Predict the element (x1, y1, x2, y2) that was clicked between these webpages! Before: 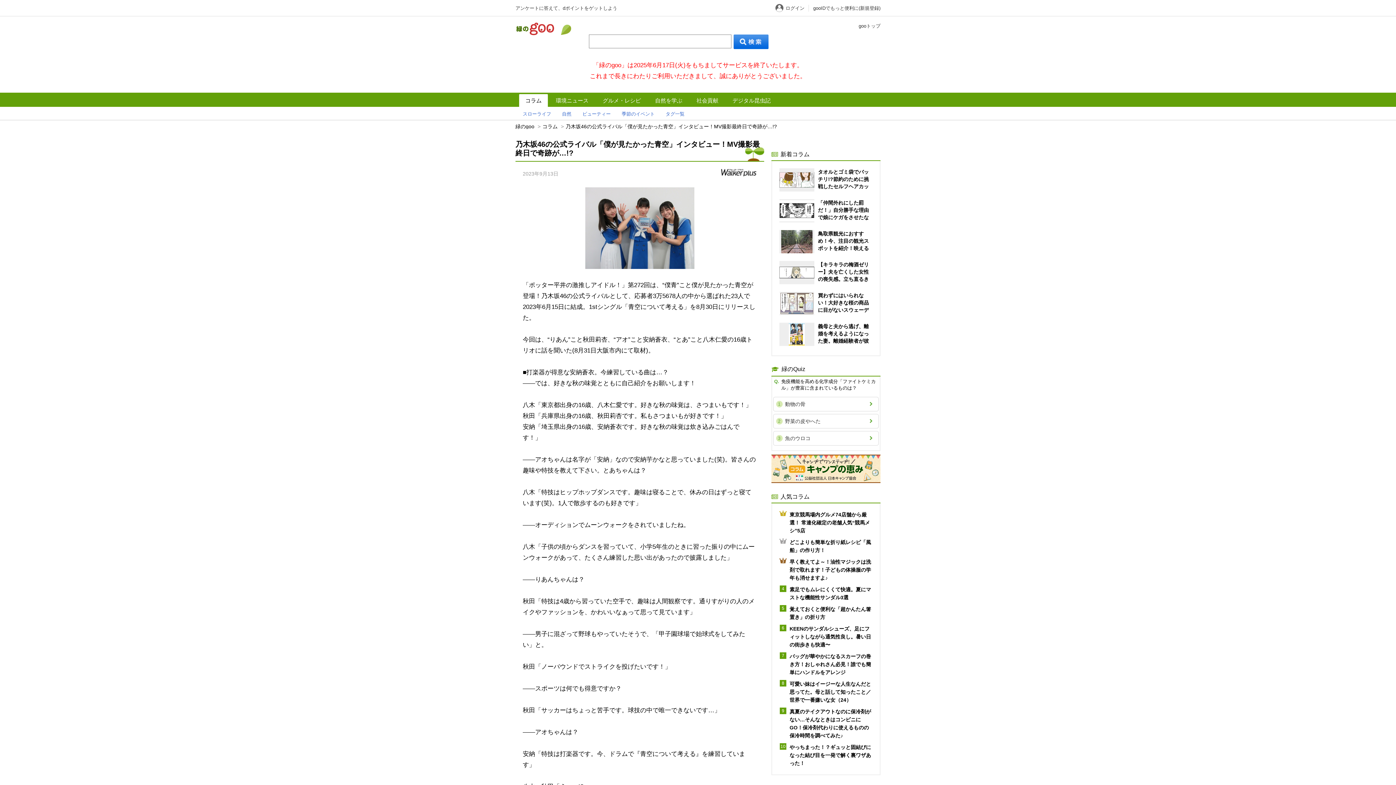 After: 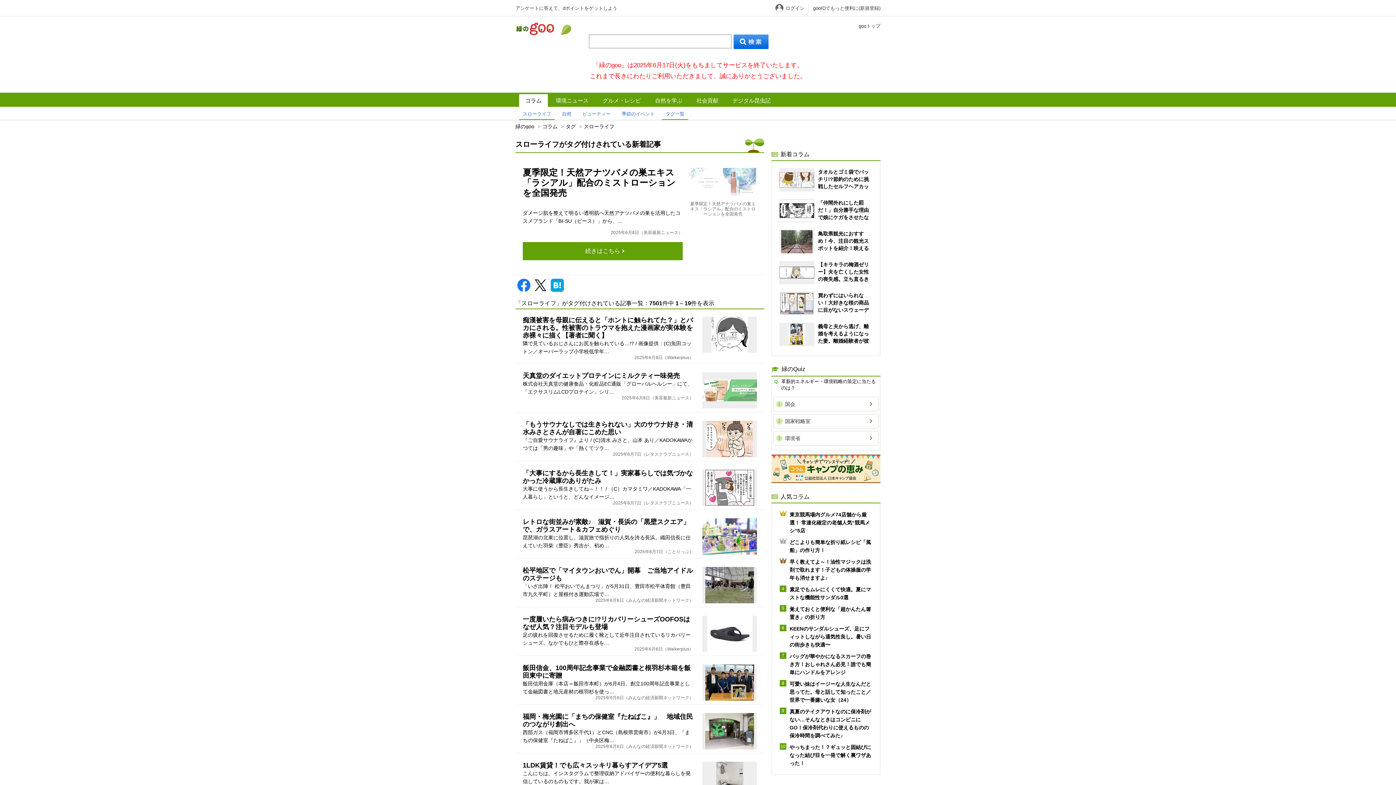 Action: label: スローライフ bbox: (519, 108, 554, 120)